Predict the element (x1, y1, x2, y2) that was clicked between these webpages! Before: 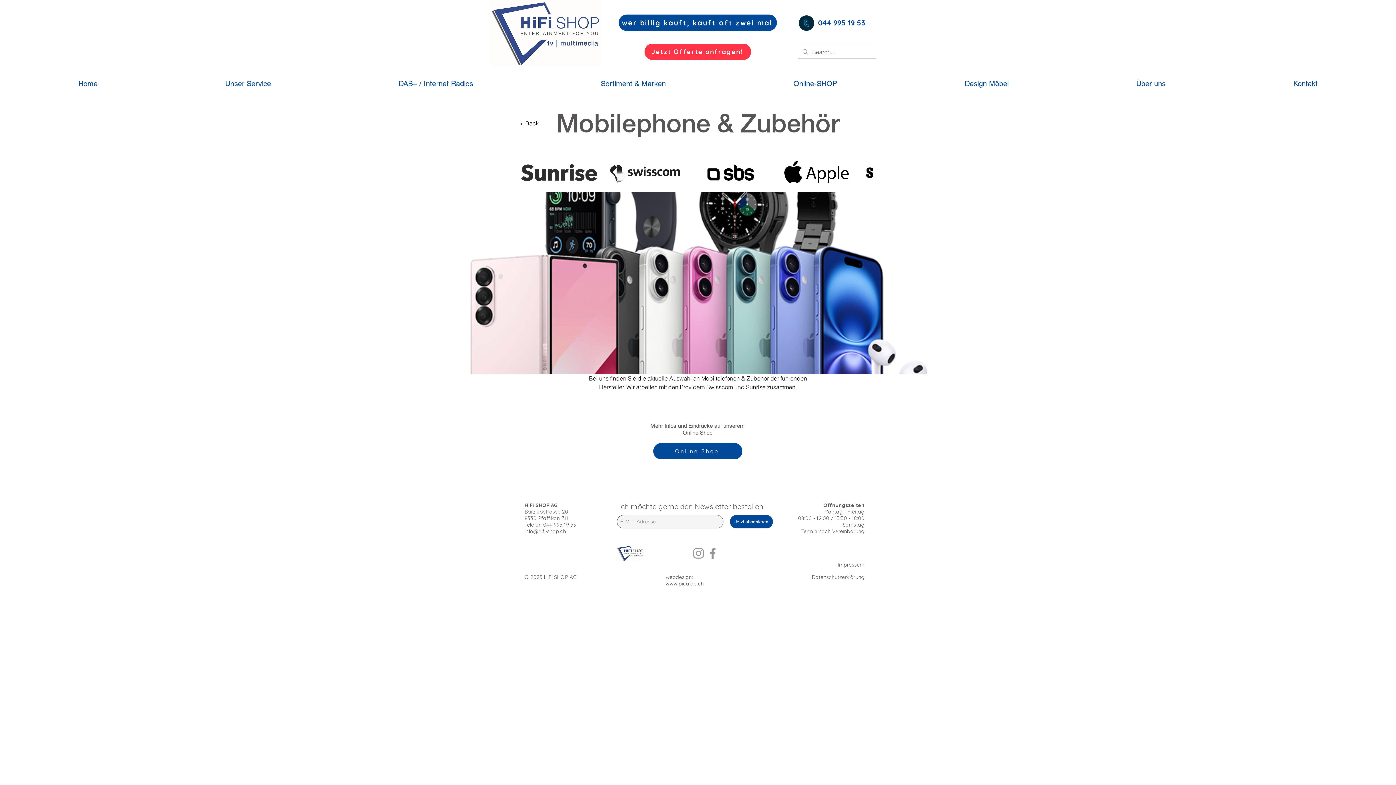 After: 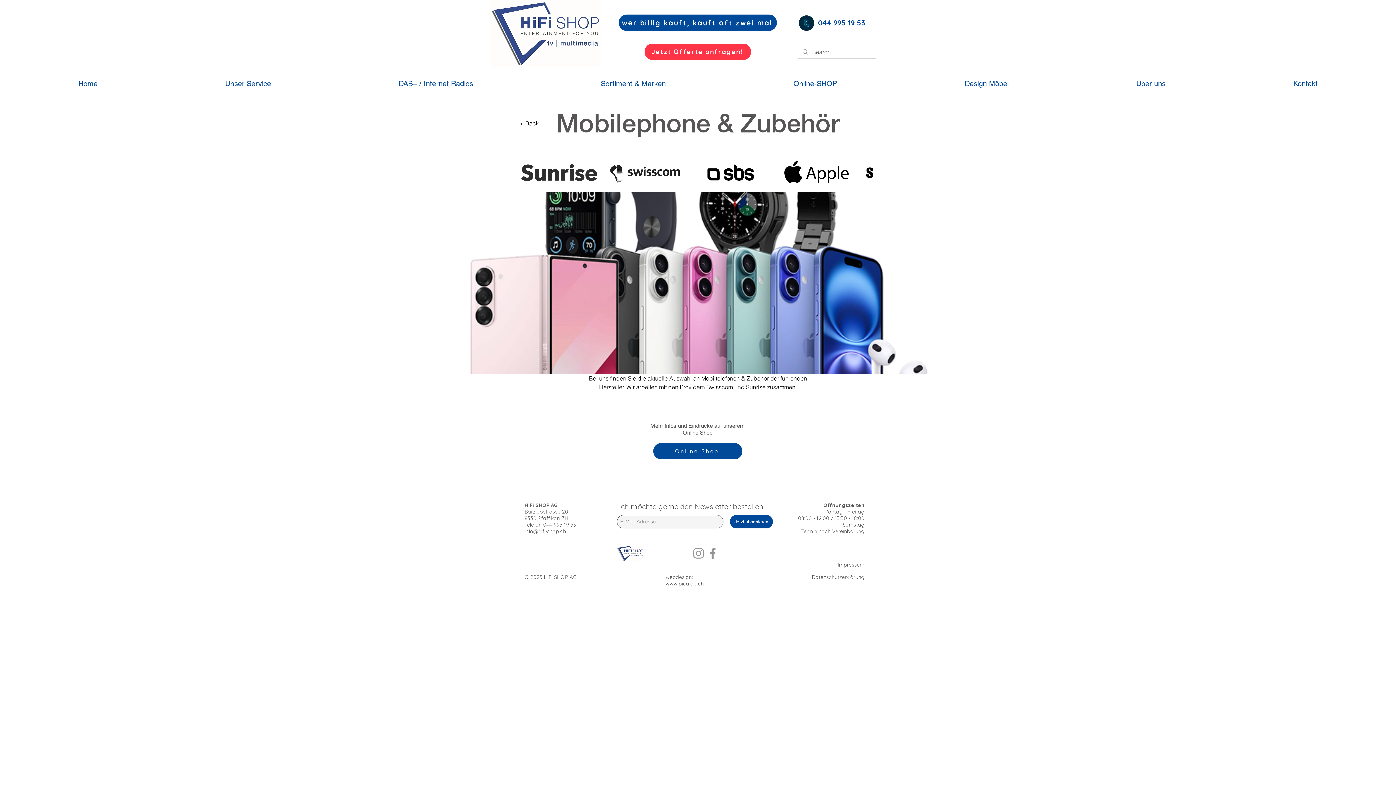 Action: label: Facebook bbox: (705, 546, 720, 560)